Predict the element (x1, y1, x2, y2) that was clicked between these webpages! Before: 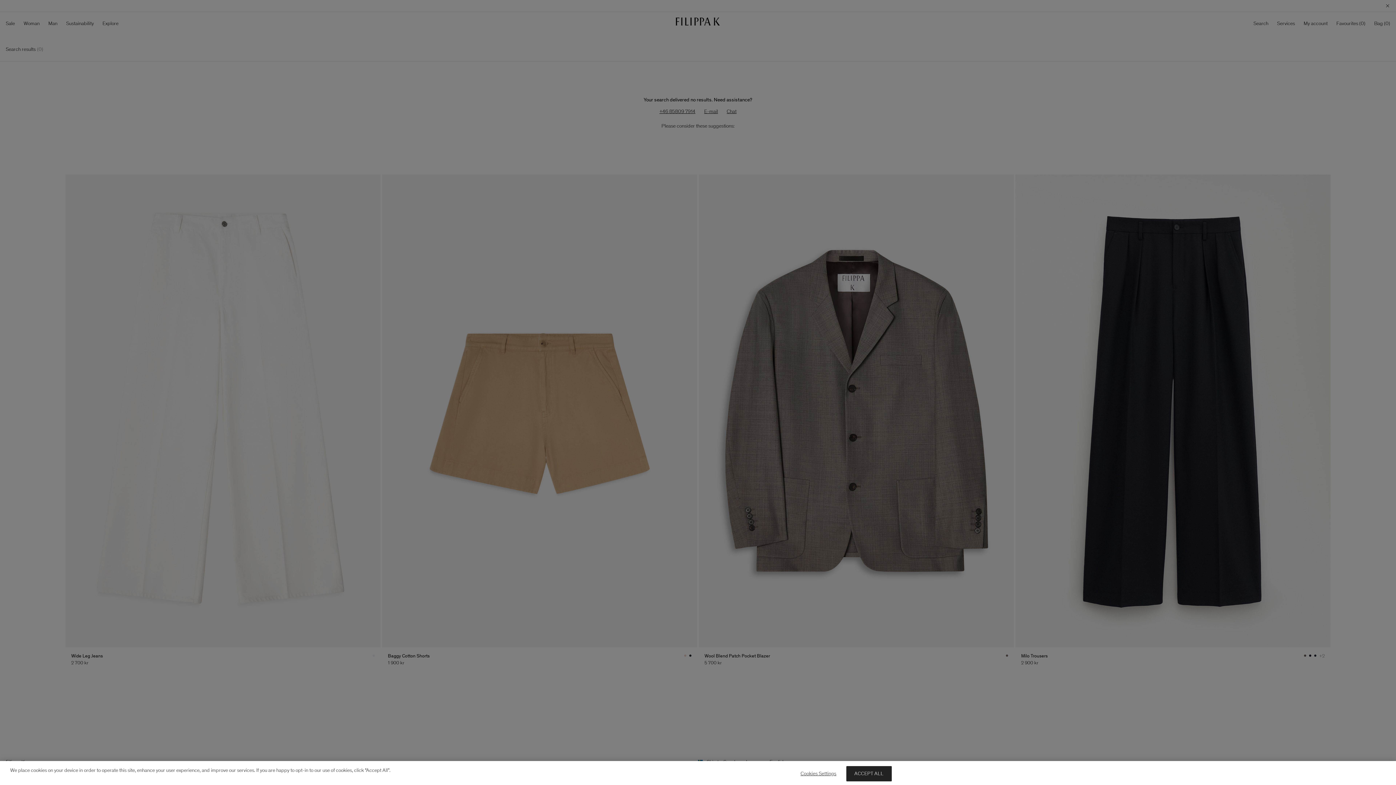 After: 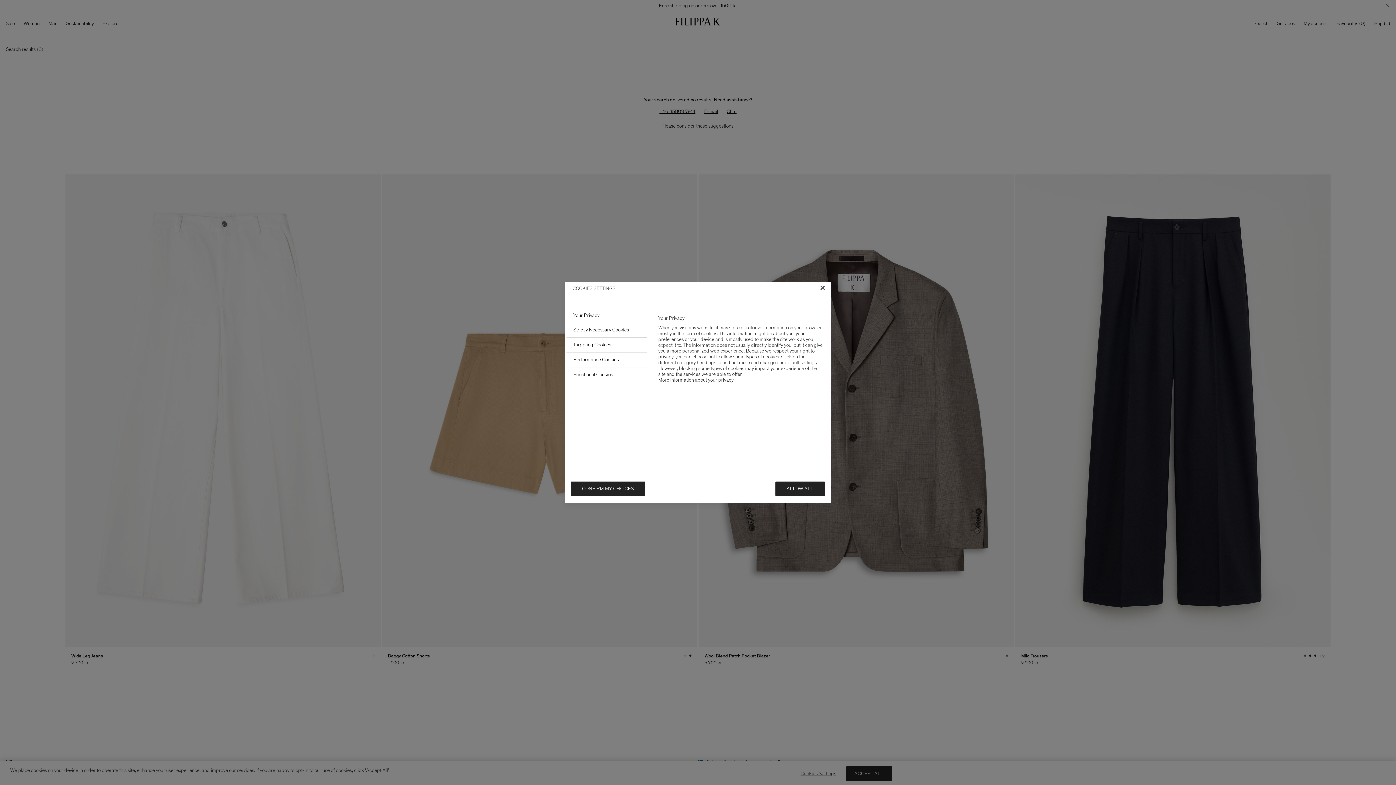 Action: label: Cookies Settings bbox: (795, 766, 841, 781)